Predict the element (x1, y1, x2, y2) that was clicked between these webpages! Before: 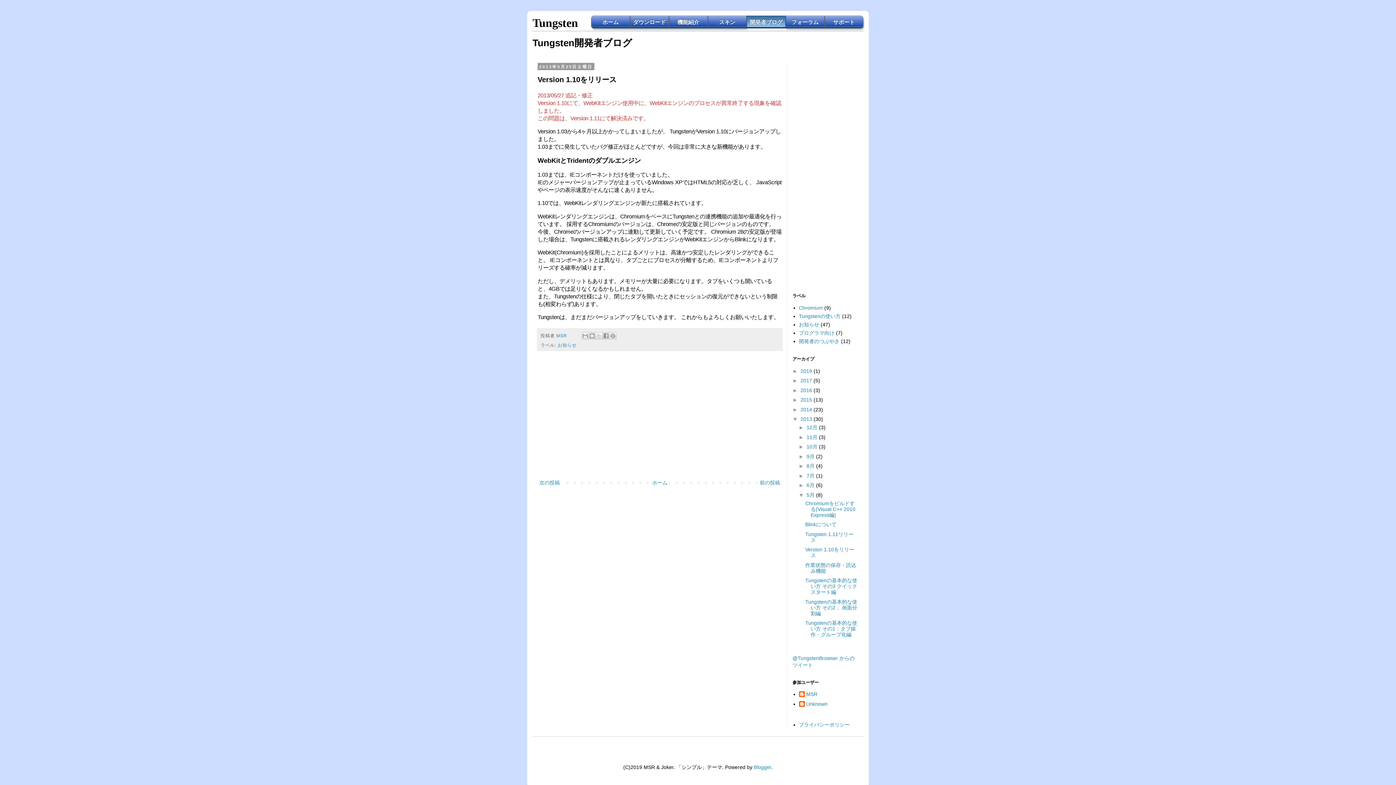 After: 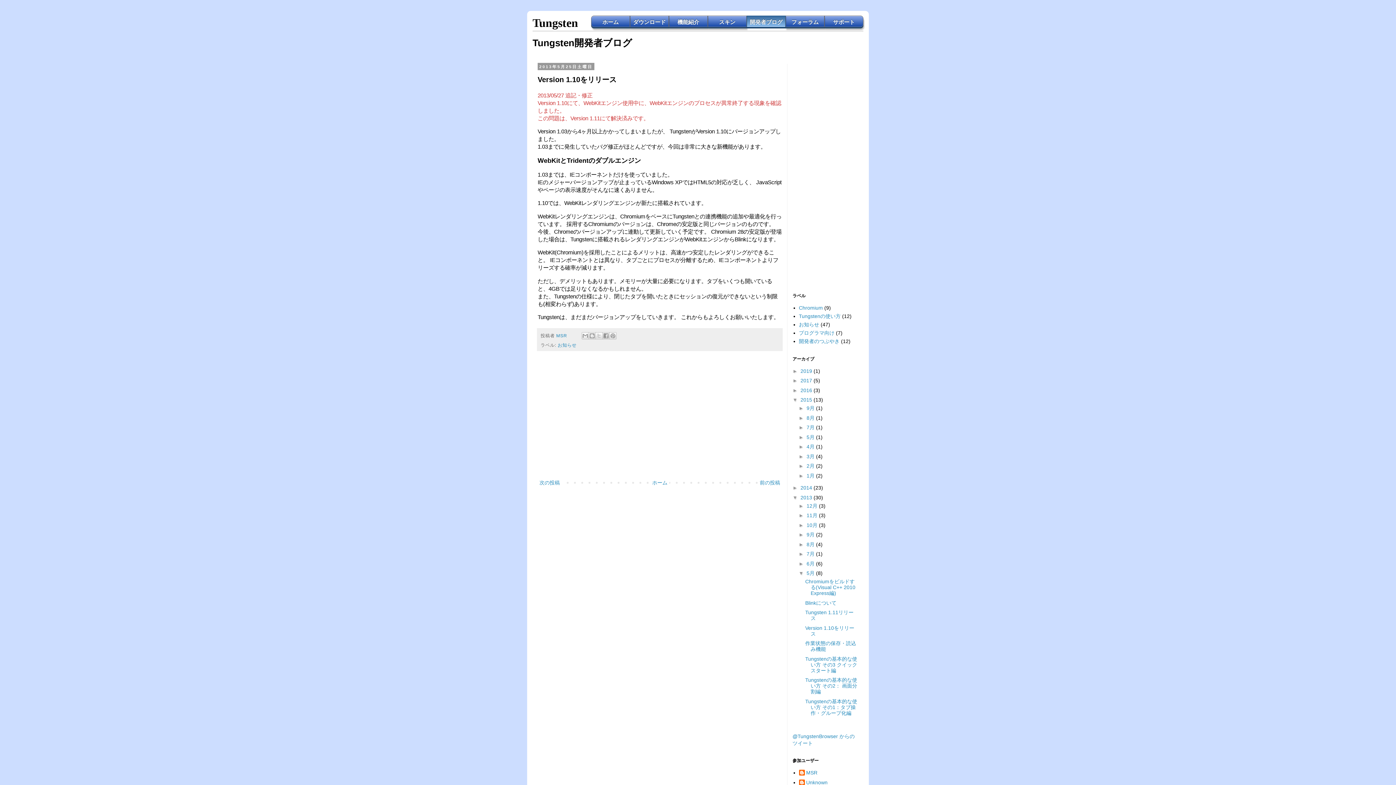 Action: label: ►   bbox: (792, 397, 800, 402)